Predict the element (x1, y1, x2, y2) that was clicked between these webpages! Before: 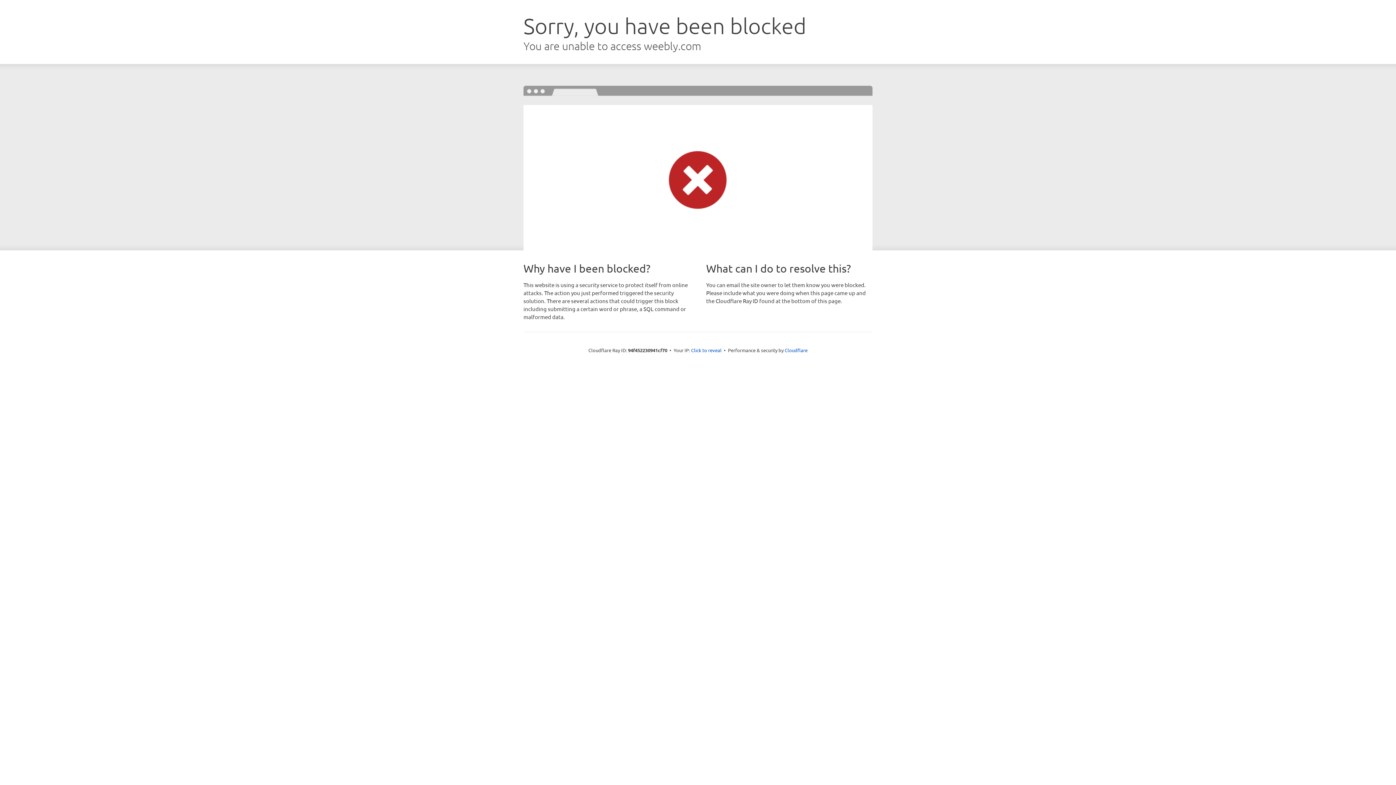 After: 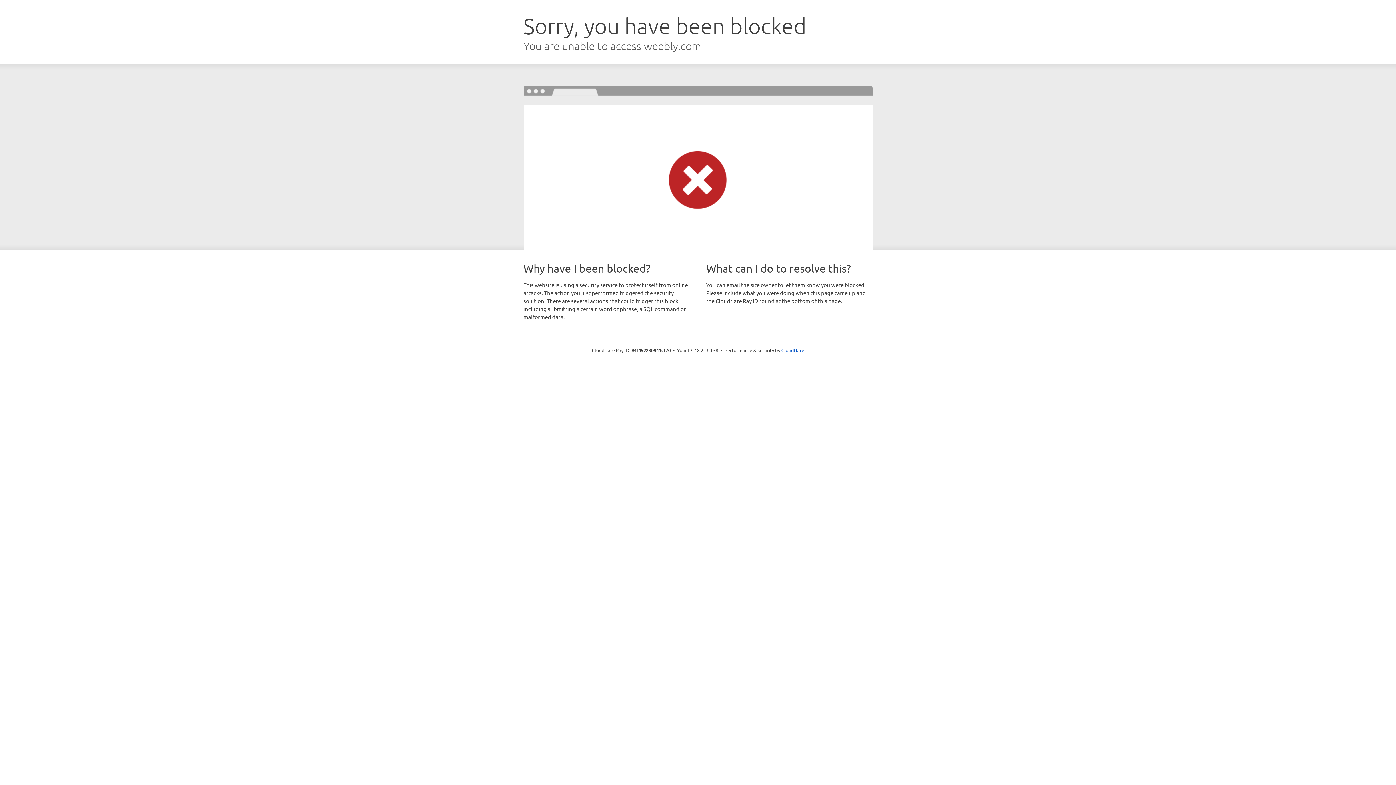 Action: bbox: (691, 346, 721, 353) label: Click to reveal